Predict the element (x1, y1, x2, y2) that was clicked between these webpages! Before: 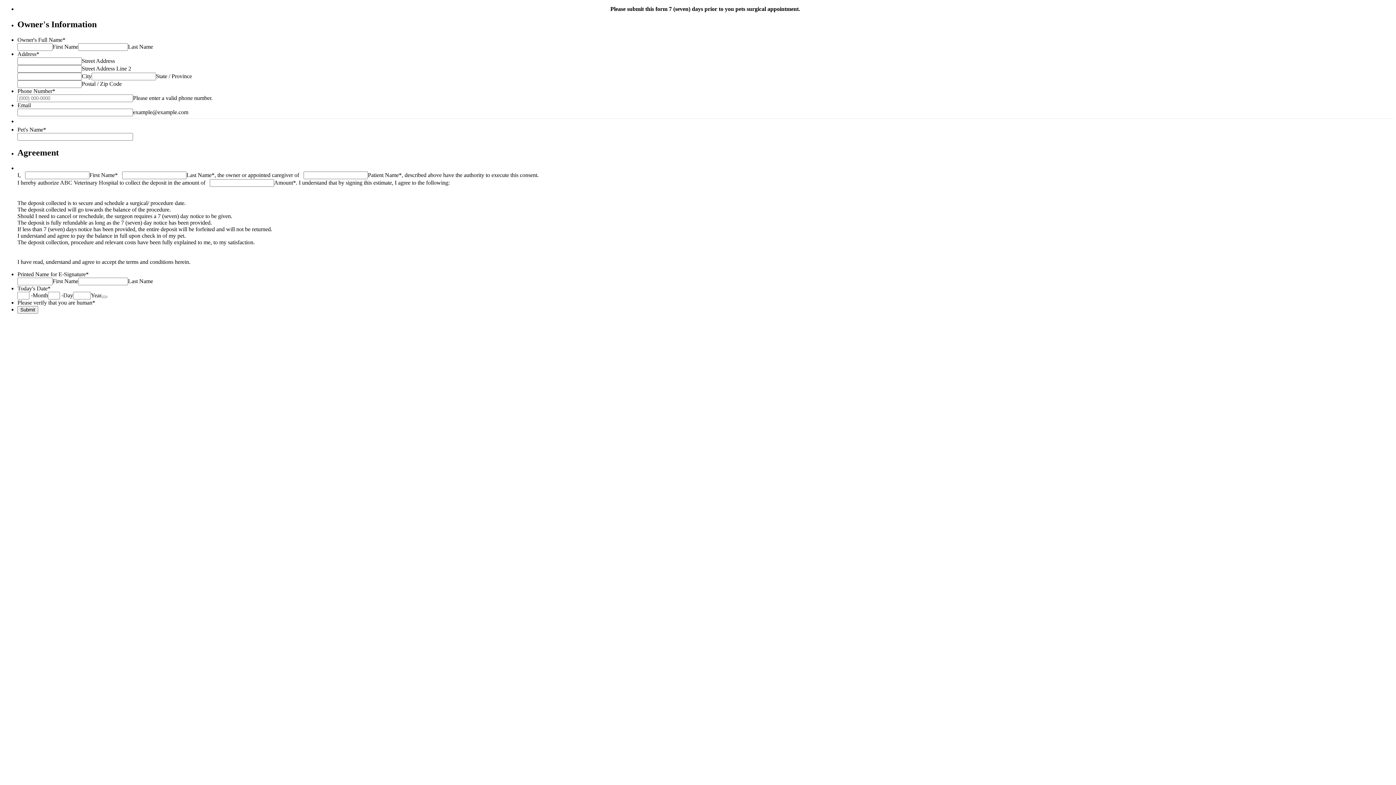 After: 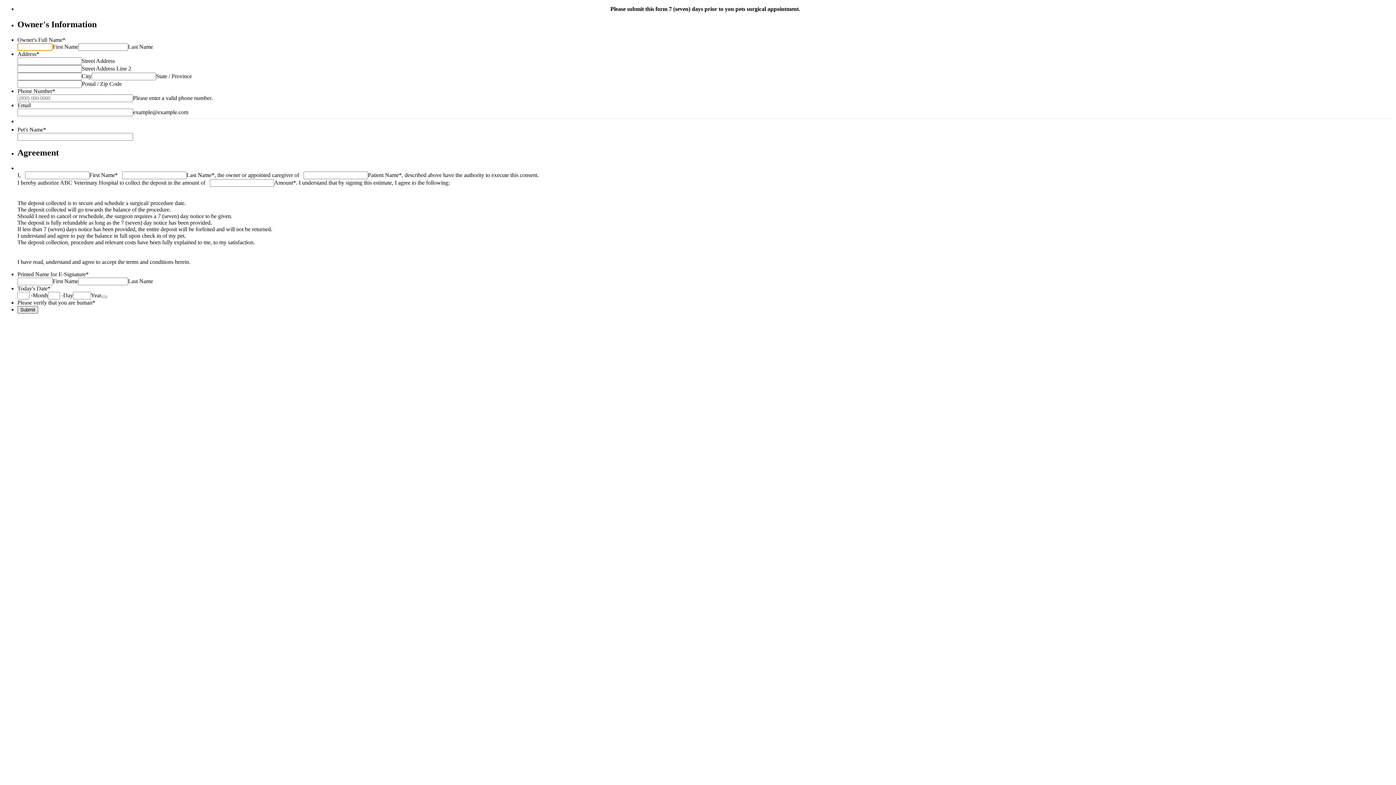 Action: label: Submit bbox: (17, 306, 38, 313)